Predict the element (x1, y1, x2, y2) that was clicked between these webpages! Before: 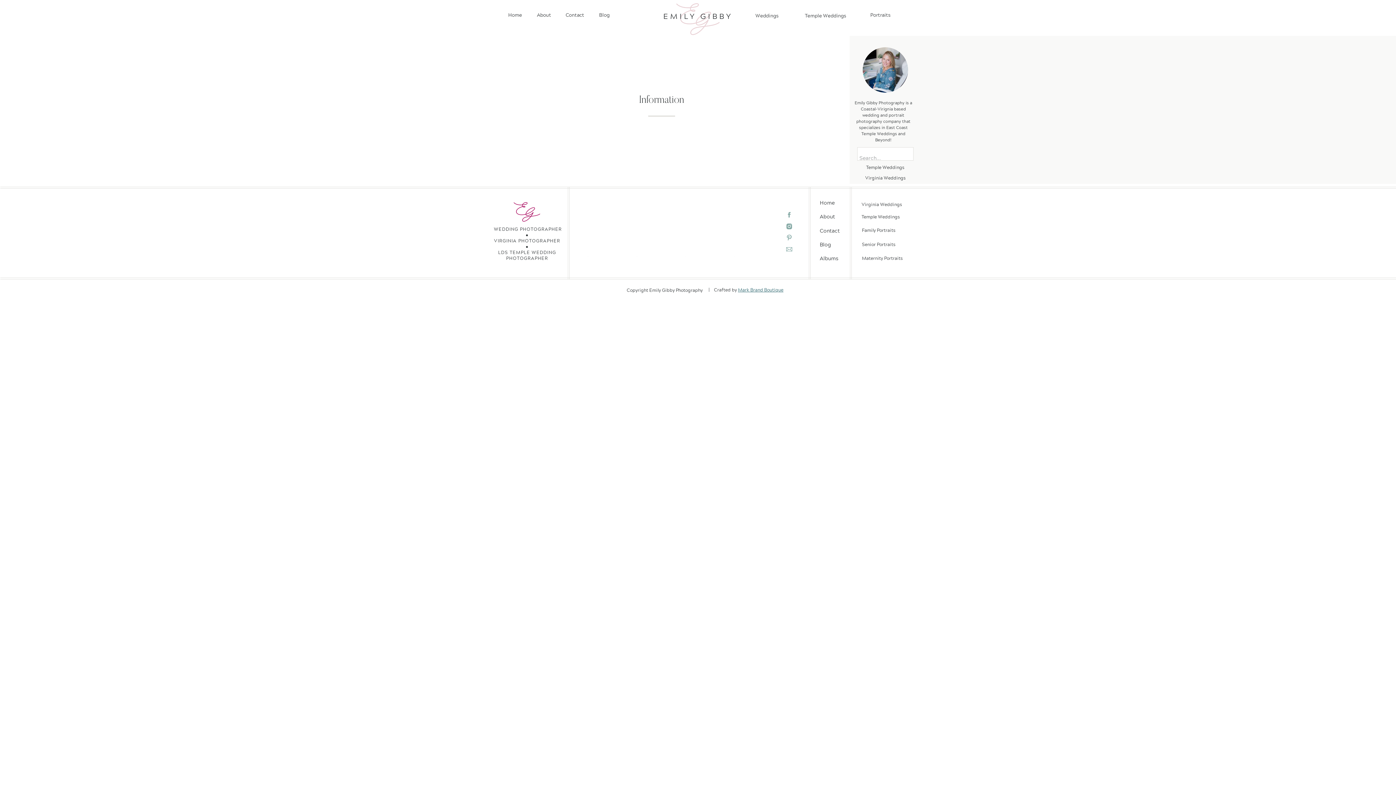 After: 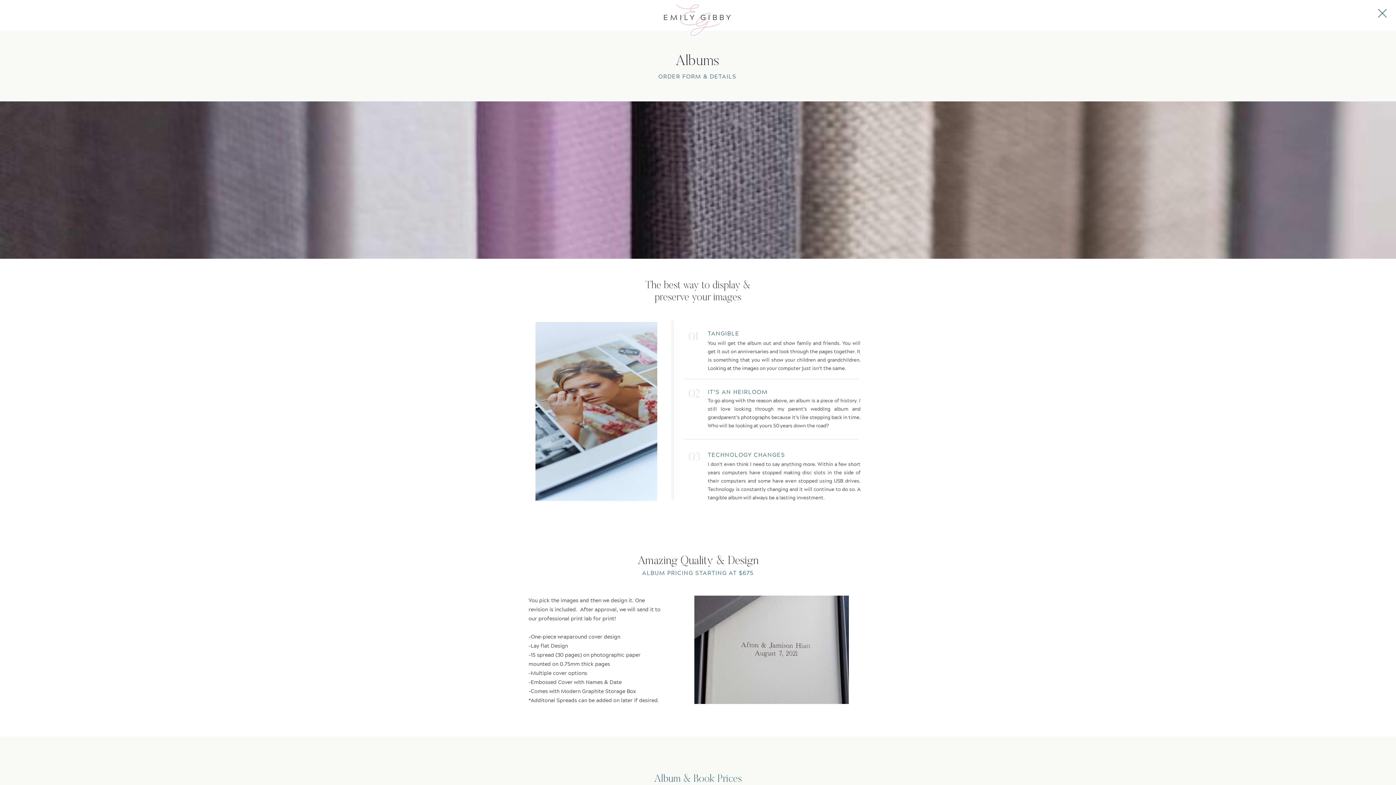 Action: label: Albums
 bbox: (820, 253, 838, 261)